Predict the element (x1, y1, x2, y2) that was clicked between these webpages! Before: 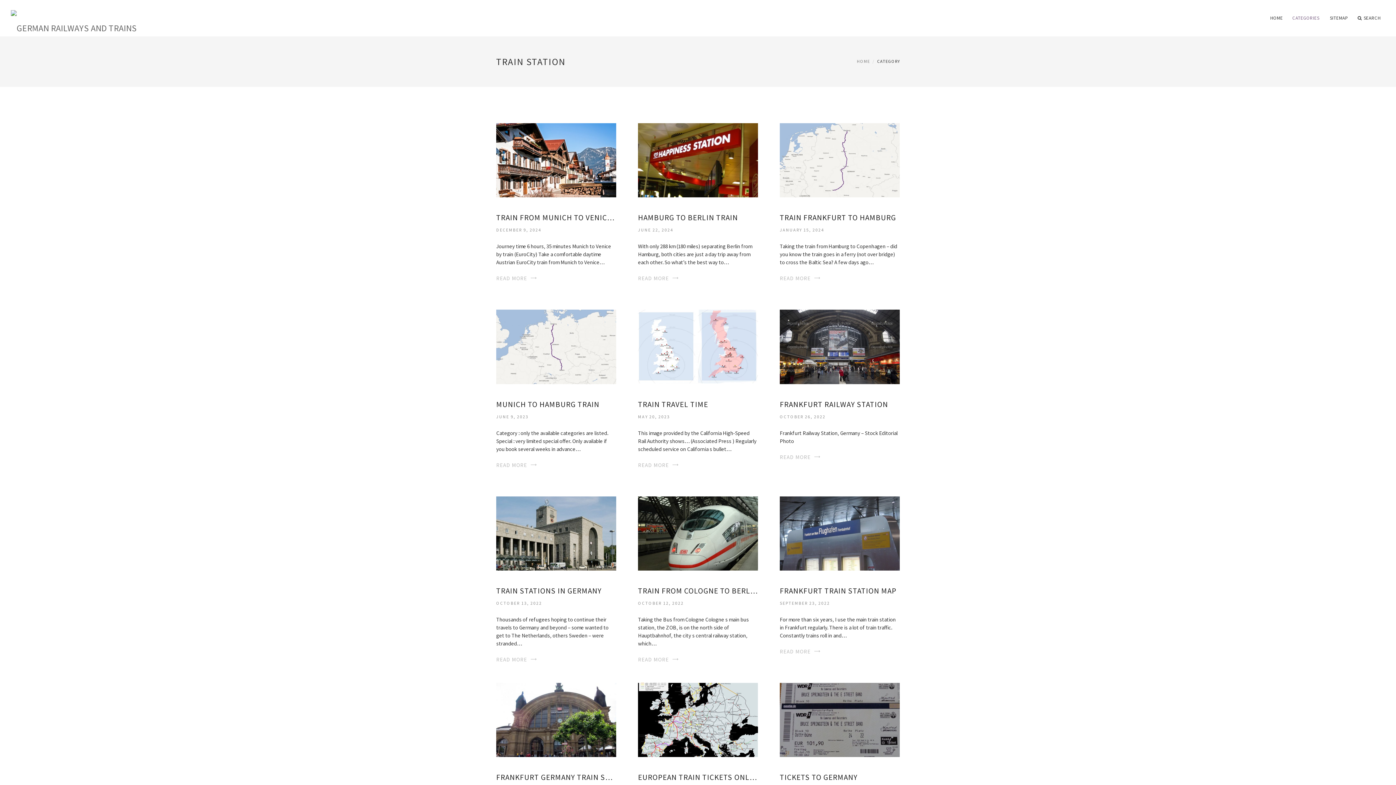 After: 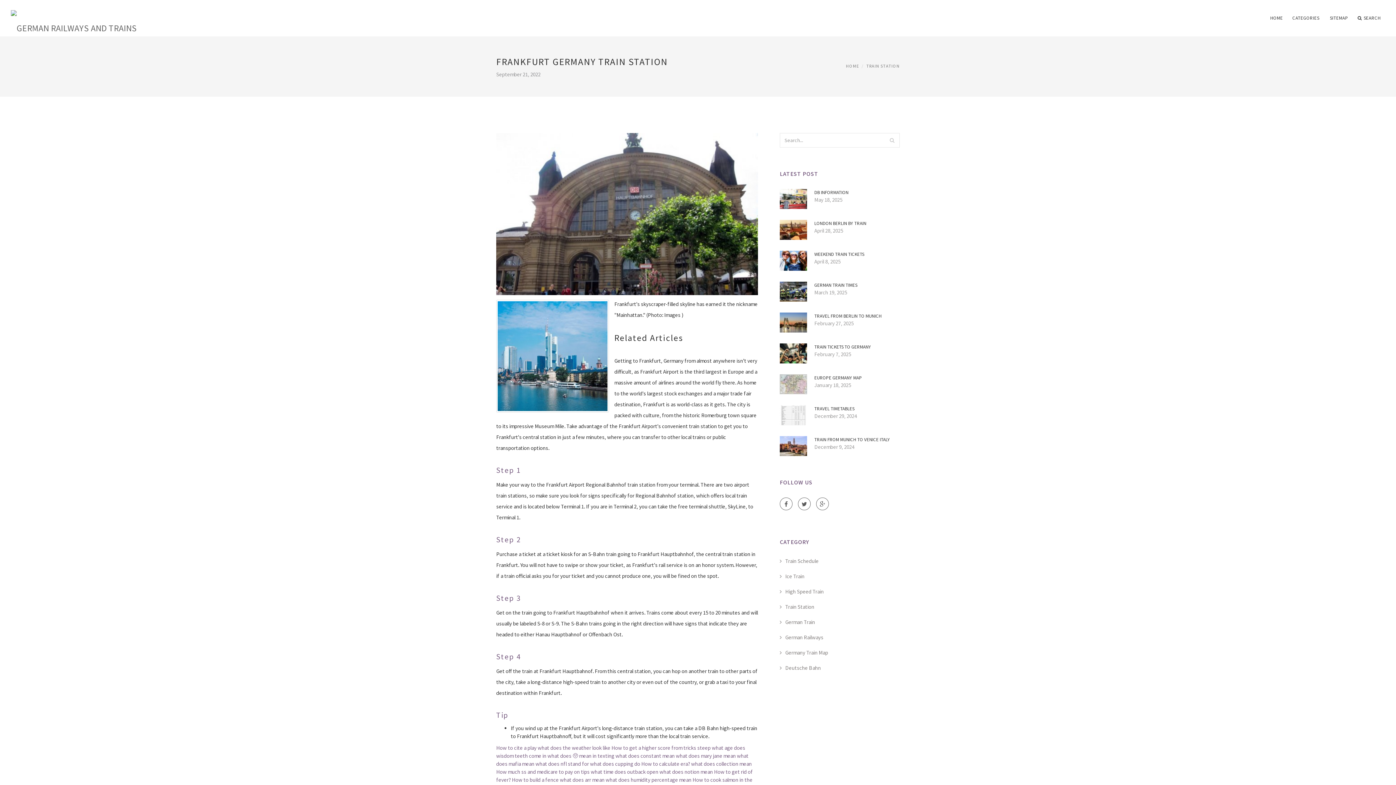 Action: bbox: (496, 716, 616, 723)